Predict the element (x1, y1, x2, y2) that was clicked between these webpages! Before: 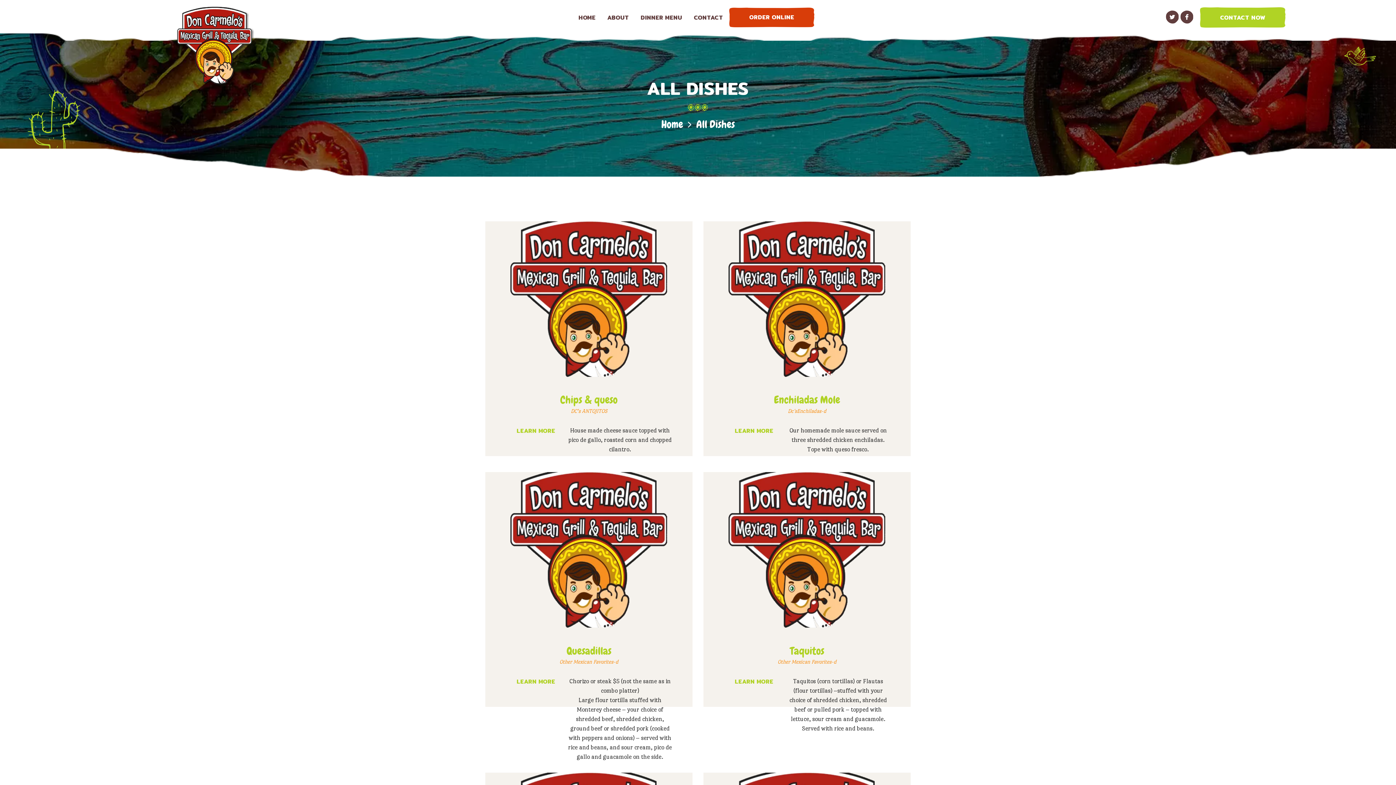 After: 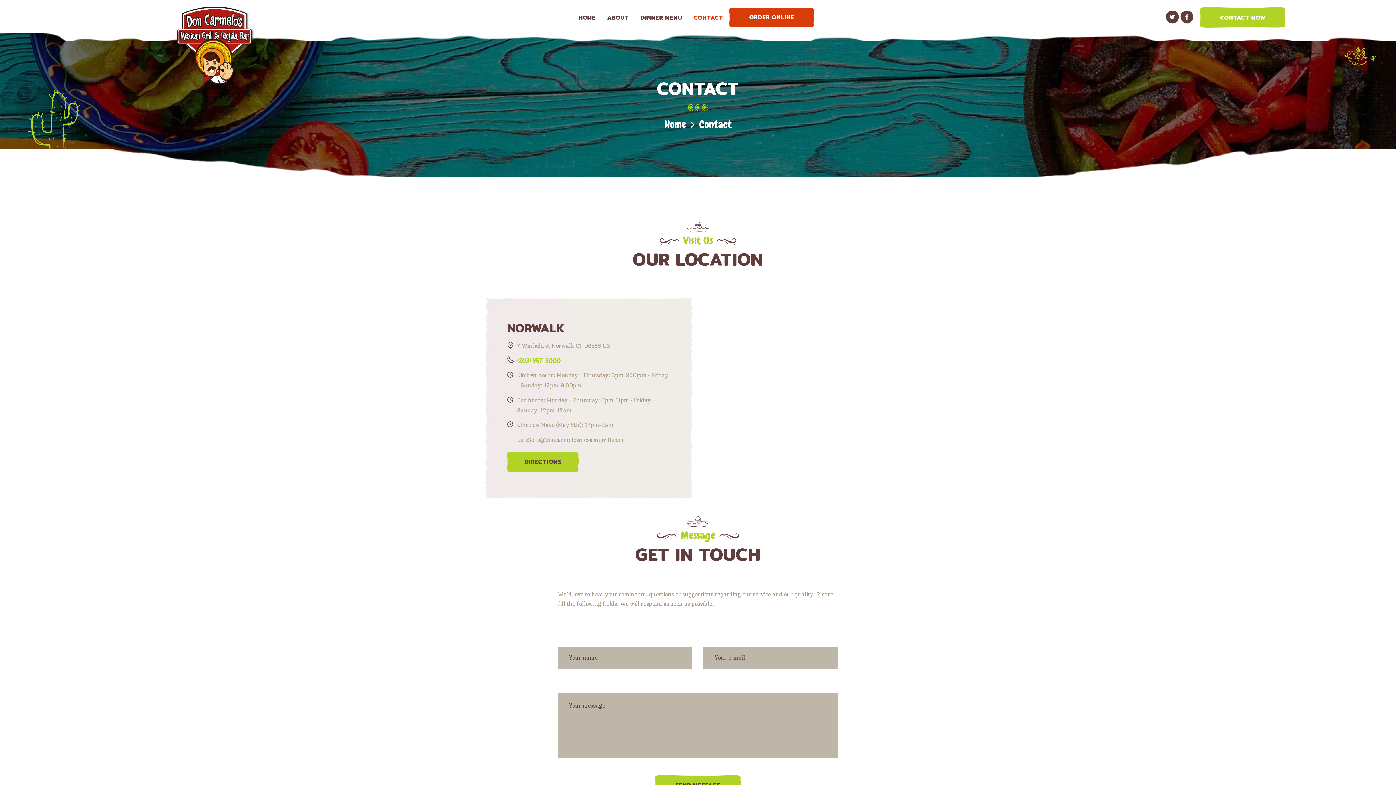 Action: label: CONTACT bbox: (688, 10, 729, 24)